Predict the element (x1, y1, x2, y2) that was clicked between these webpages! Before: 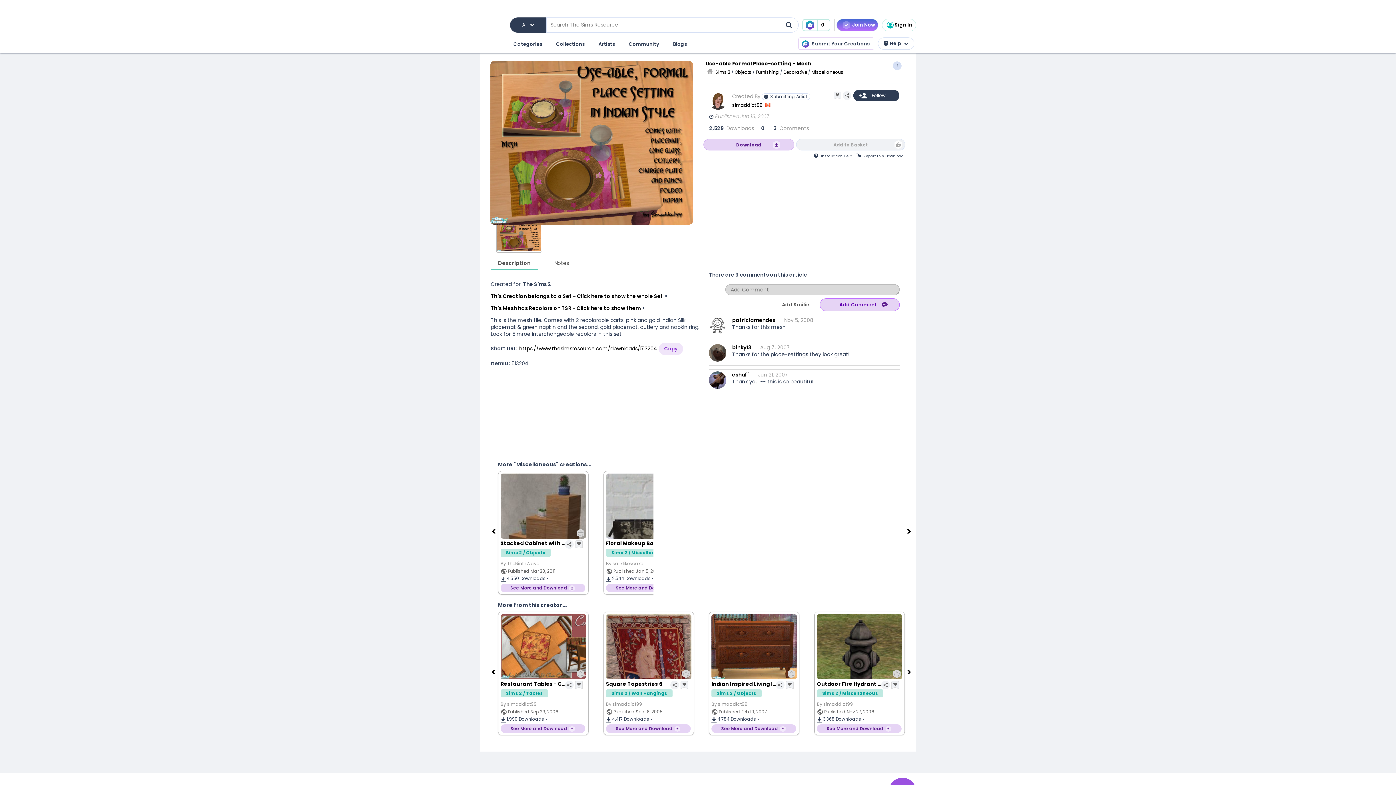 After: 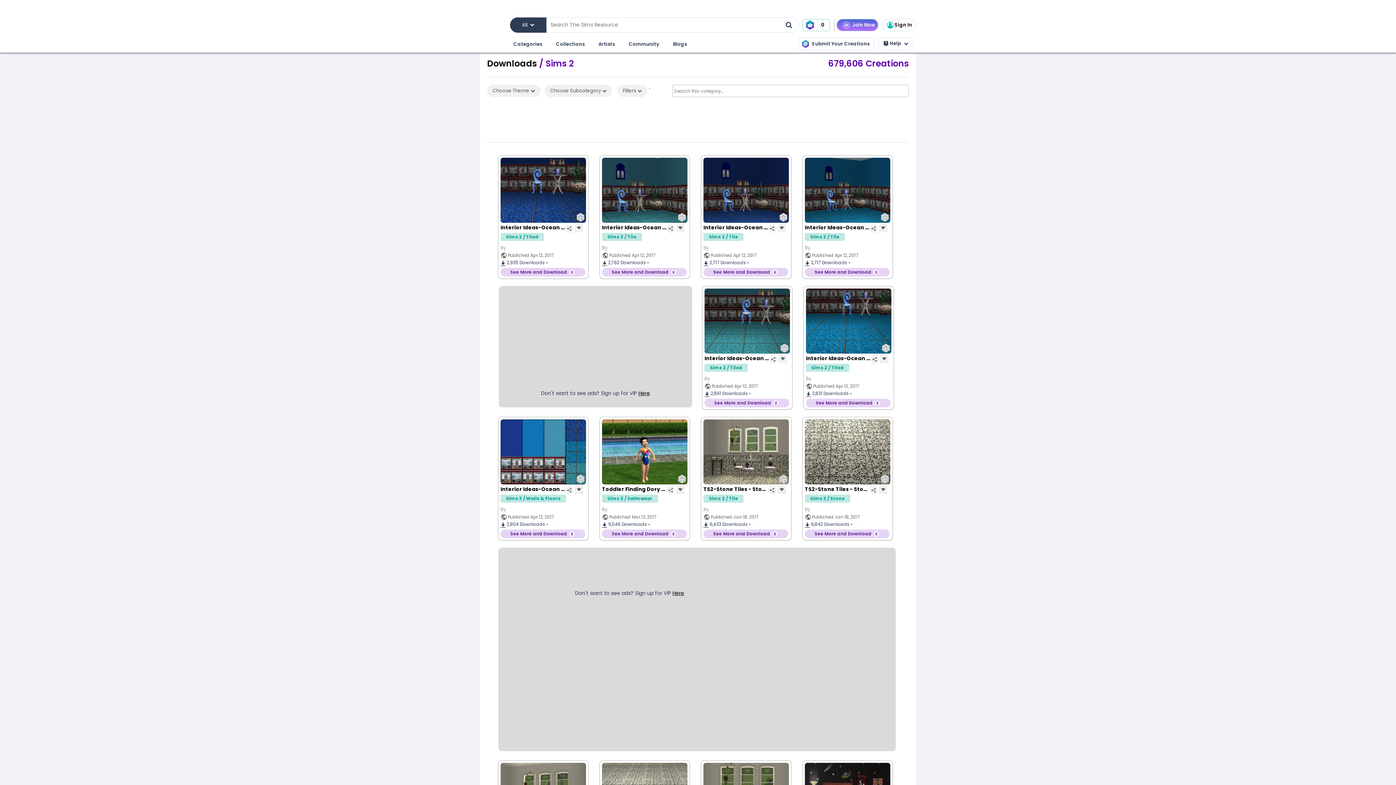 Action: label: Sims 2 bbox: (715, 69, 730, 75)